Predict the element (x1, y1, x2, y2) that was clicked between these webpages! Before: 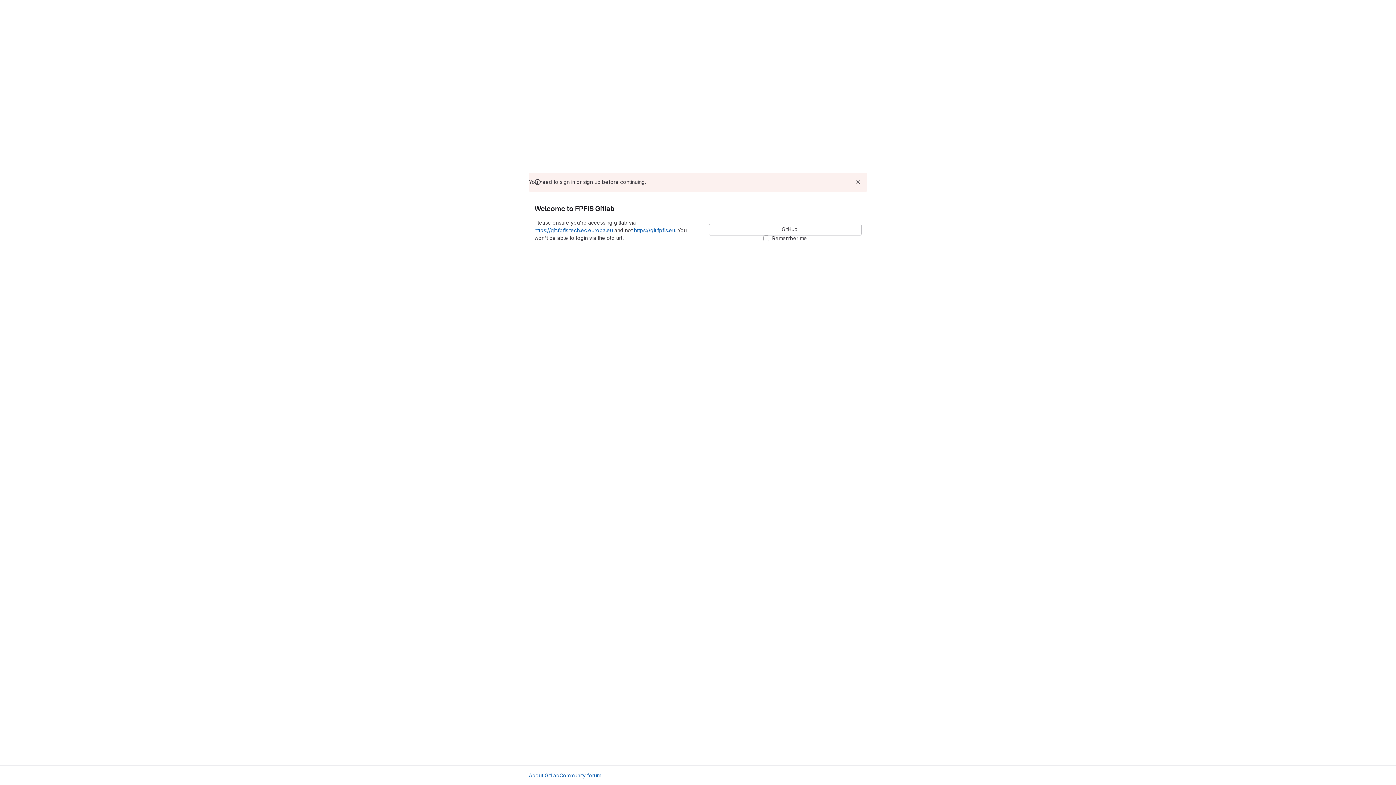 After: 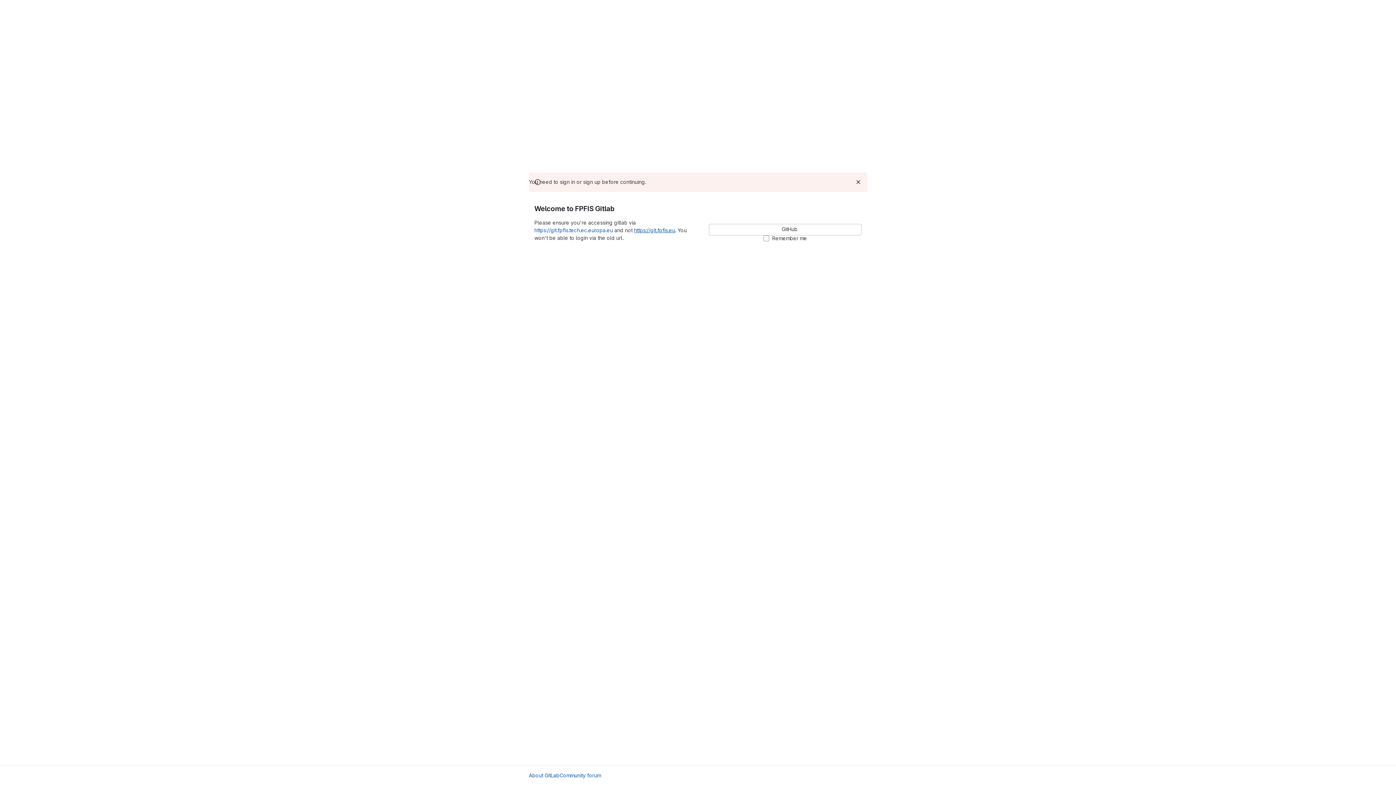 Action: label: https://git.fpfis.eu bbox: (634, 227, 675, 233)